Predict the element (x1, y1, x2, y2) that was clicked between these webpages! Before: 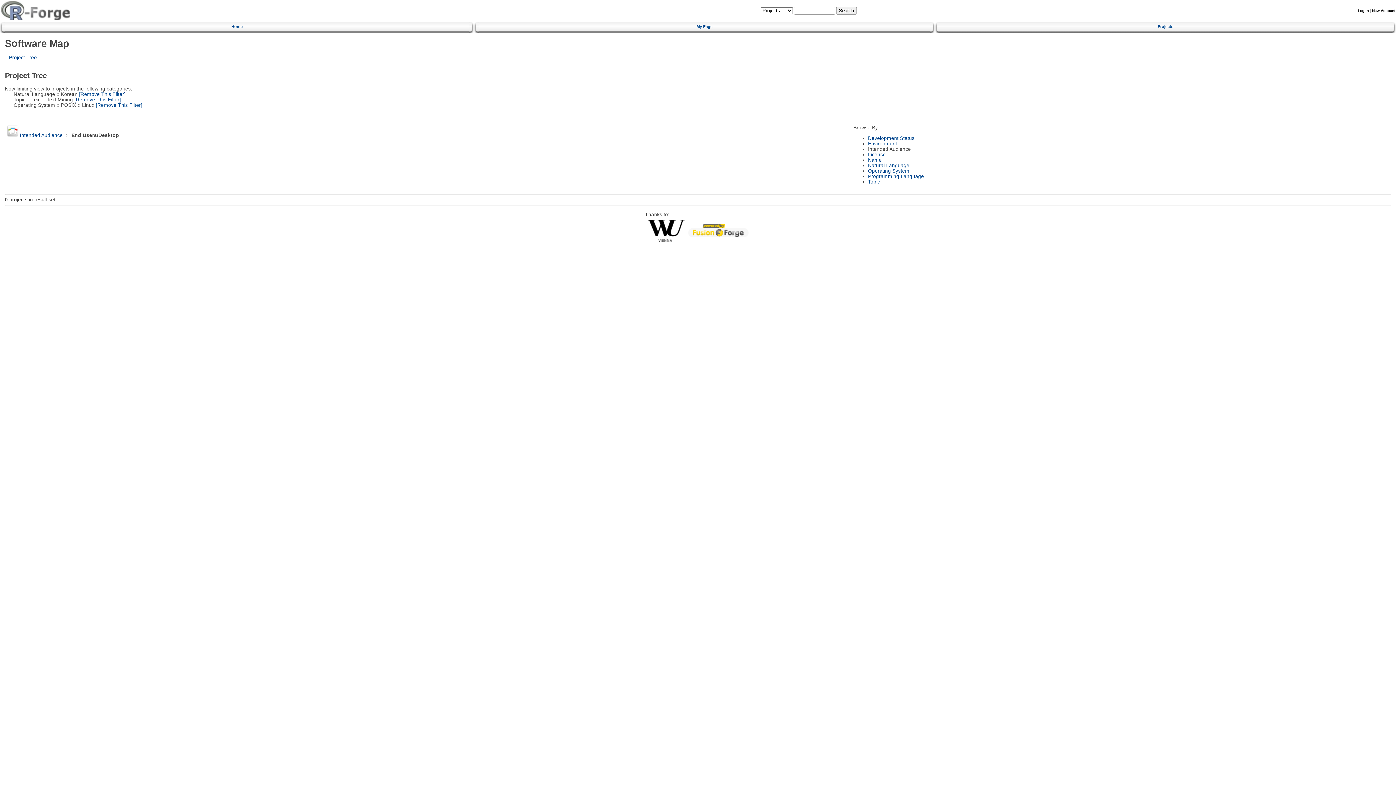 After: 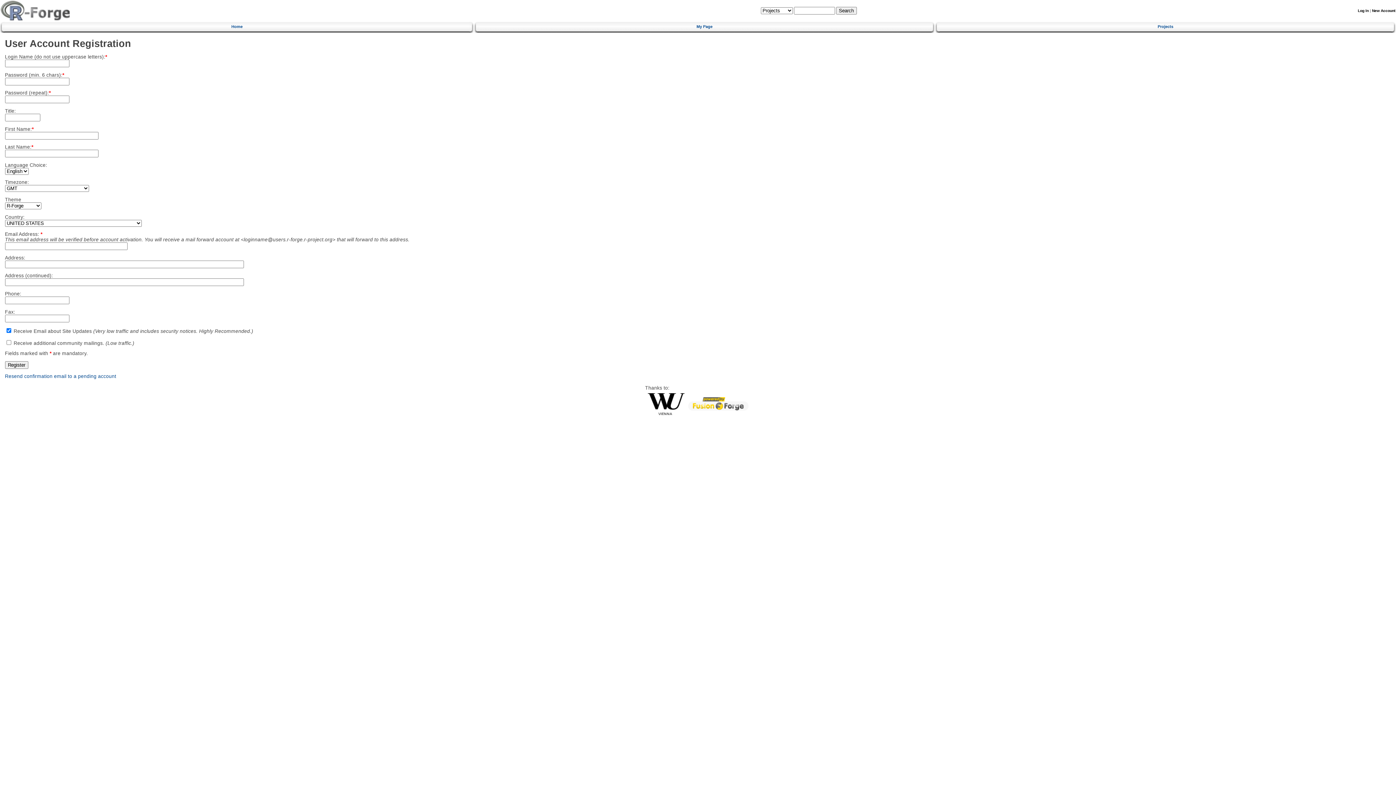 Action: label: New Account bbox: (1372, 8, 1395, 12)